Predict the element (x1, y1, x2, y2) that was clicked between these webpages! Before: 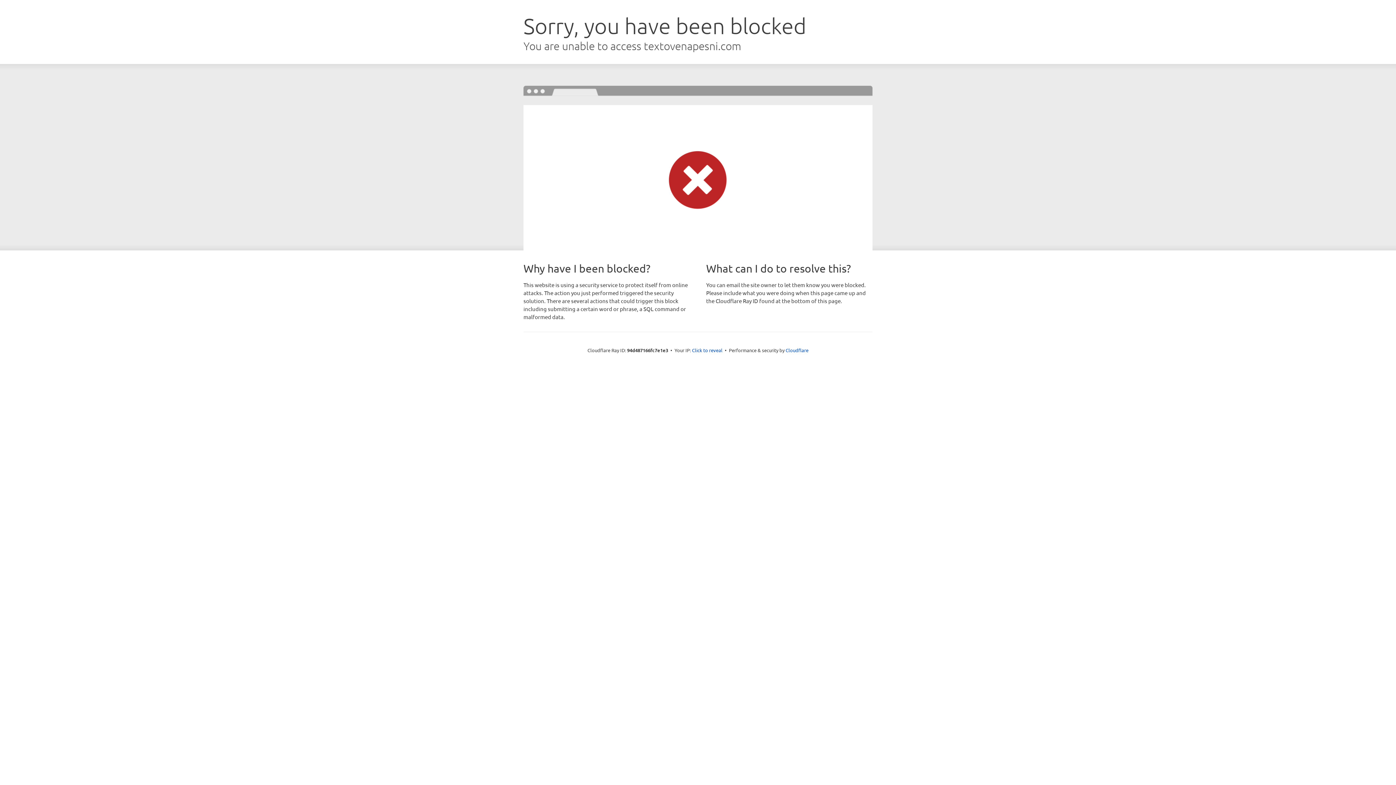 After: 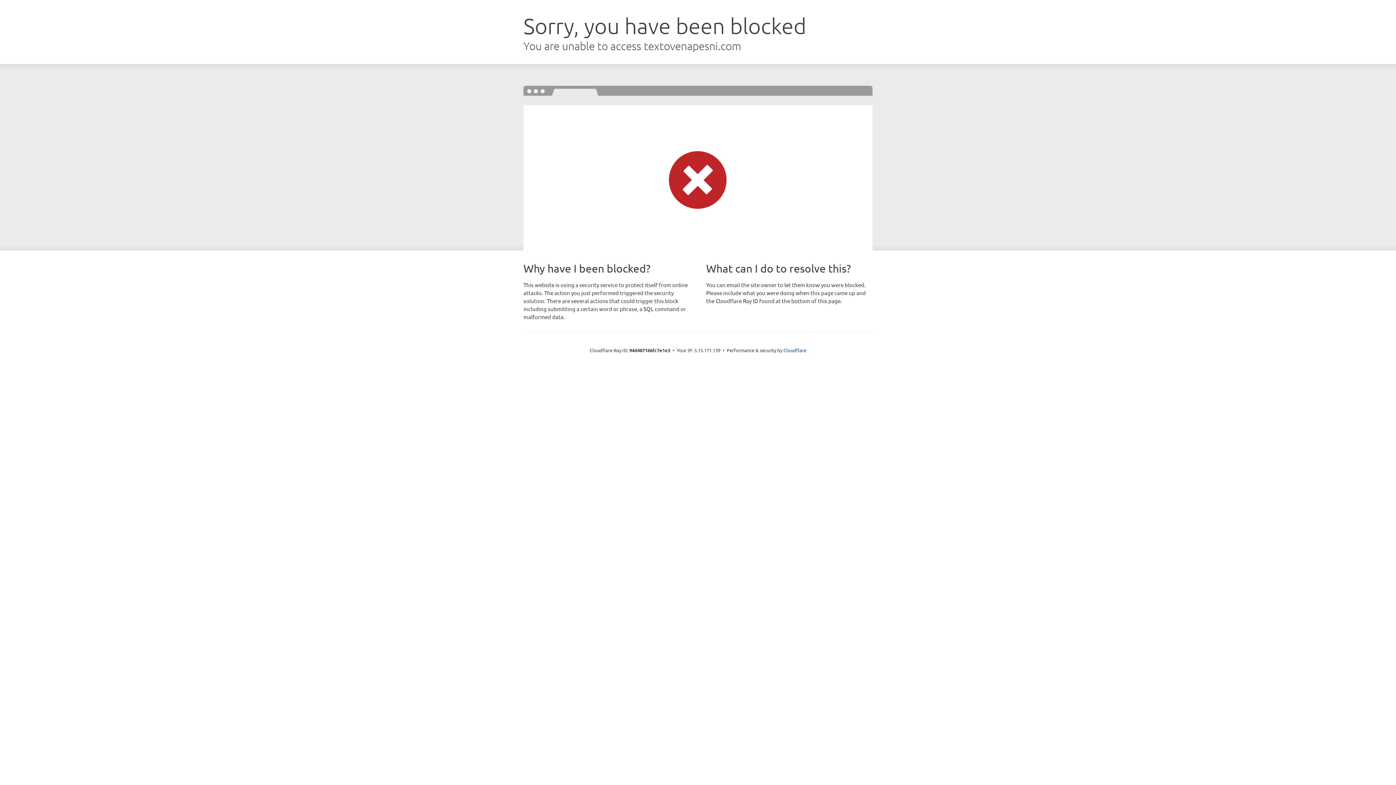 Action: label: Click to reveal bbox: (692, 346, 722, 353)